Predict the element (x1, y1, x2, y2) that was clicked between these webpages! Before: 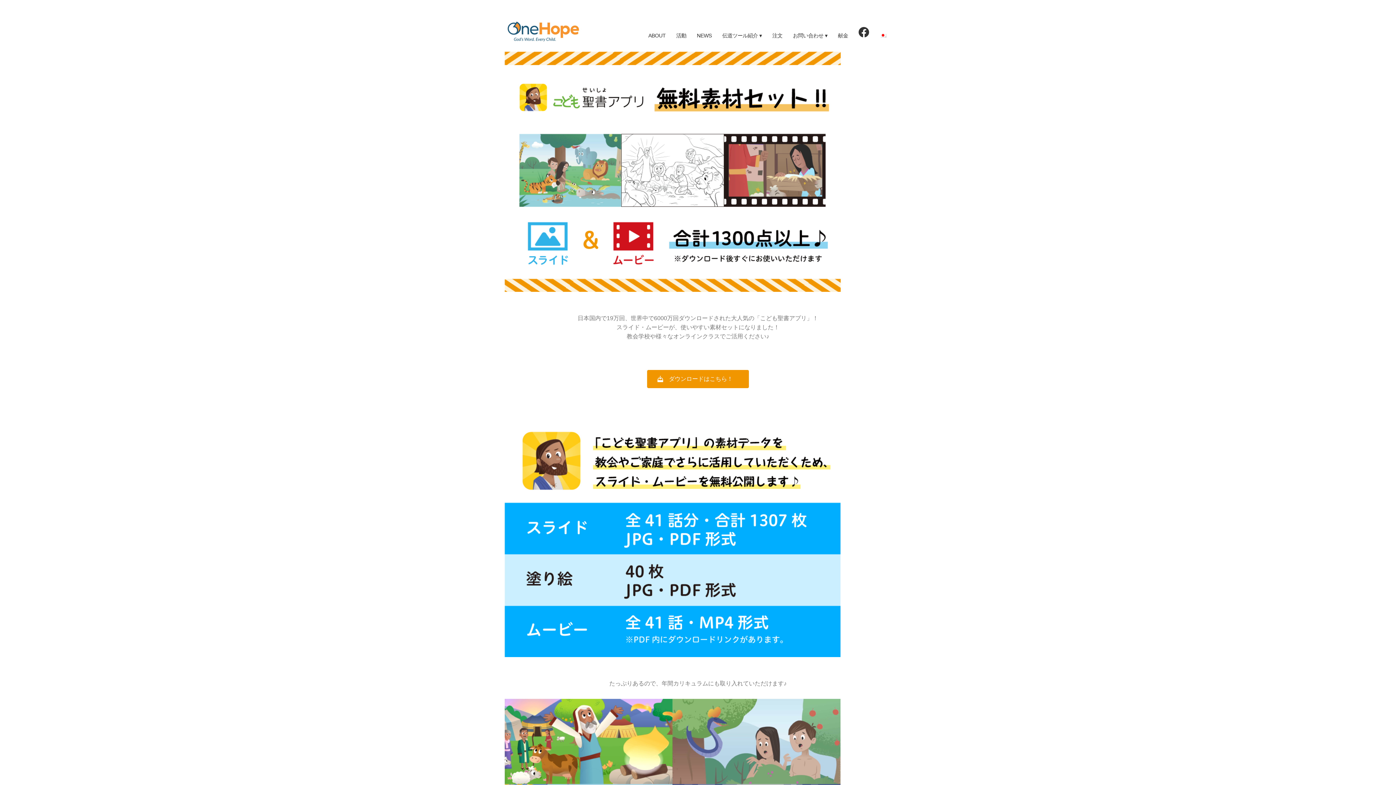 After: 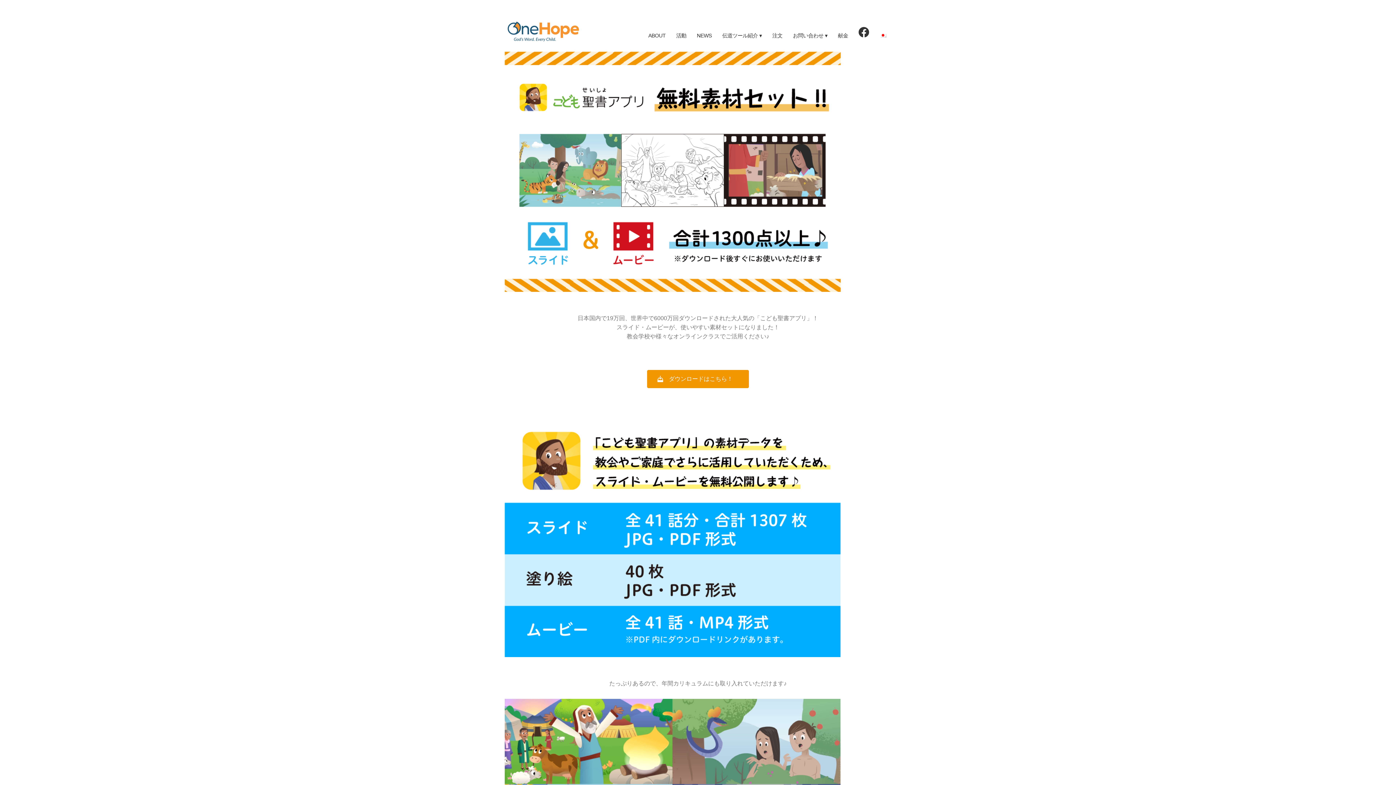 Action: bbox: (874, 21, 891, 50)